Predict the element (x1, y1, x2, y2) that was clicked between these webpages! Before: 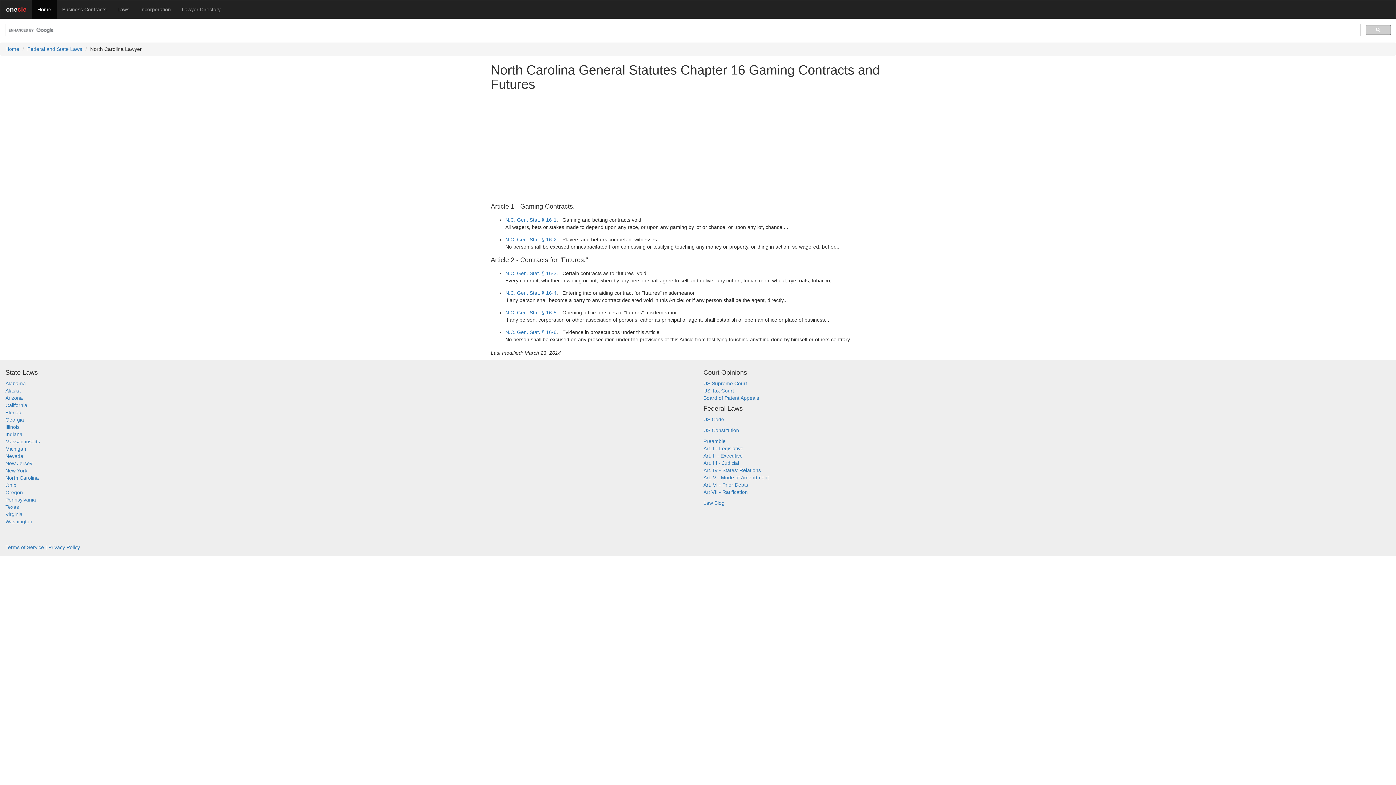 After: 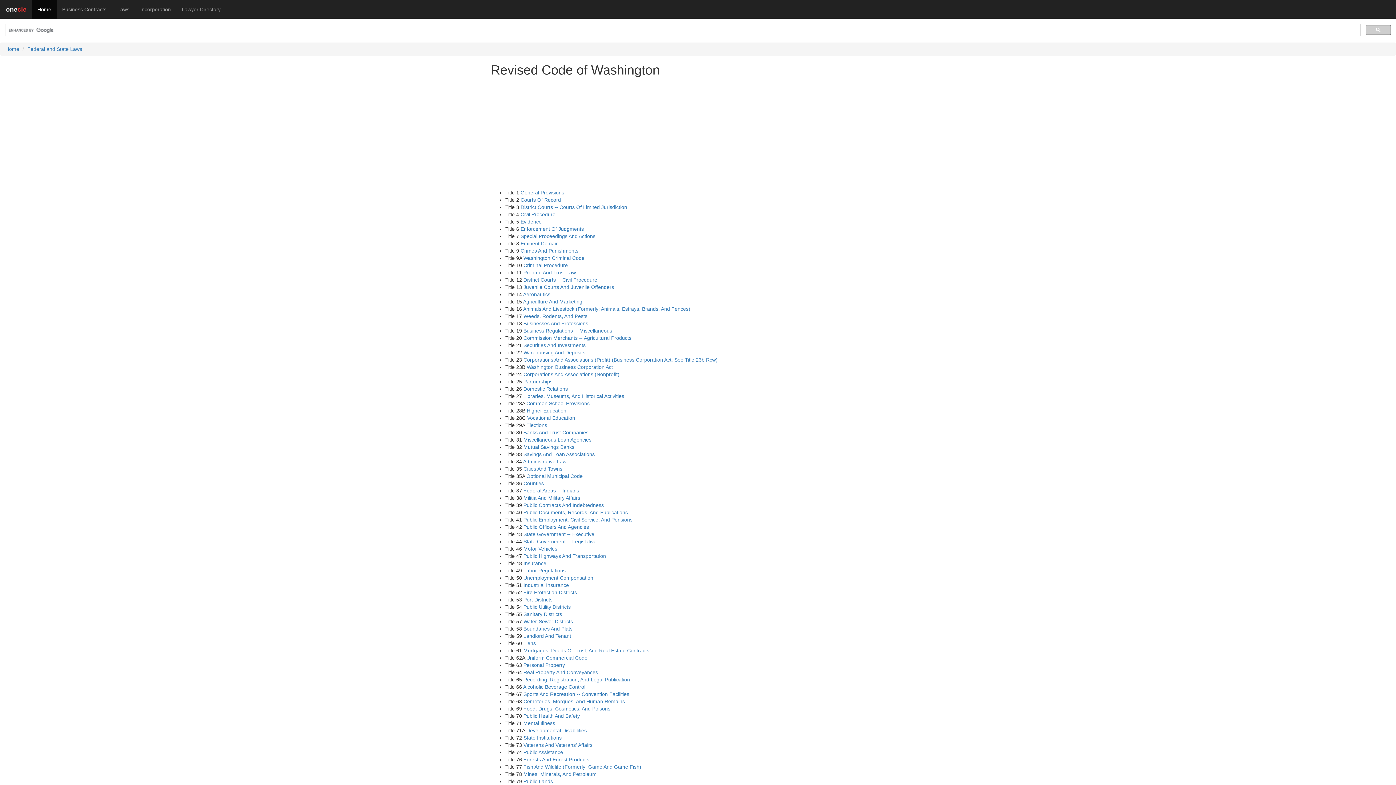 Action: label: Washington bbox: (5, 518, 32, 524)